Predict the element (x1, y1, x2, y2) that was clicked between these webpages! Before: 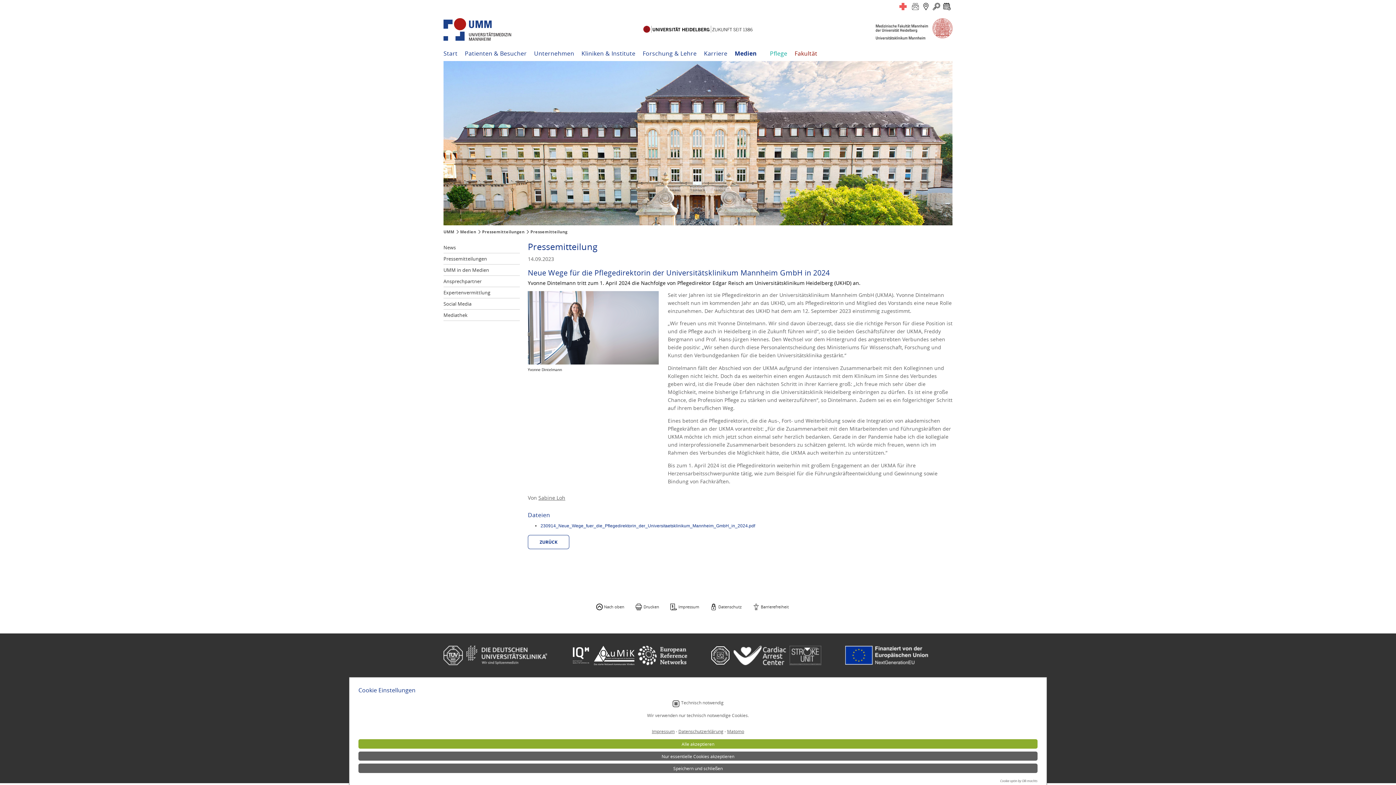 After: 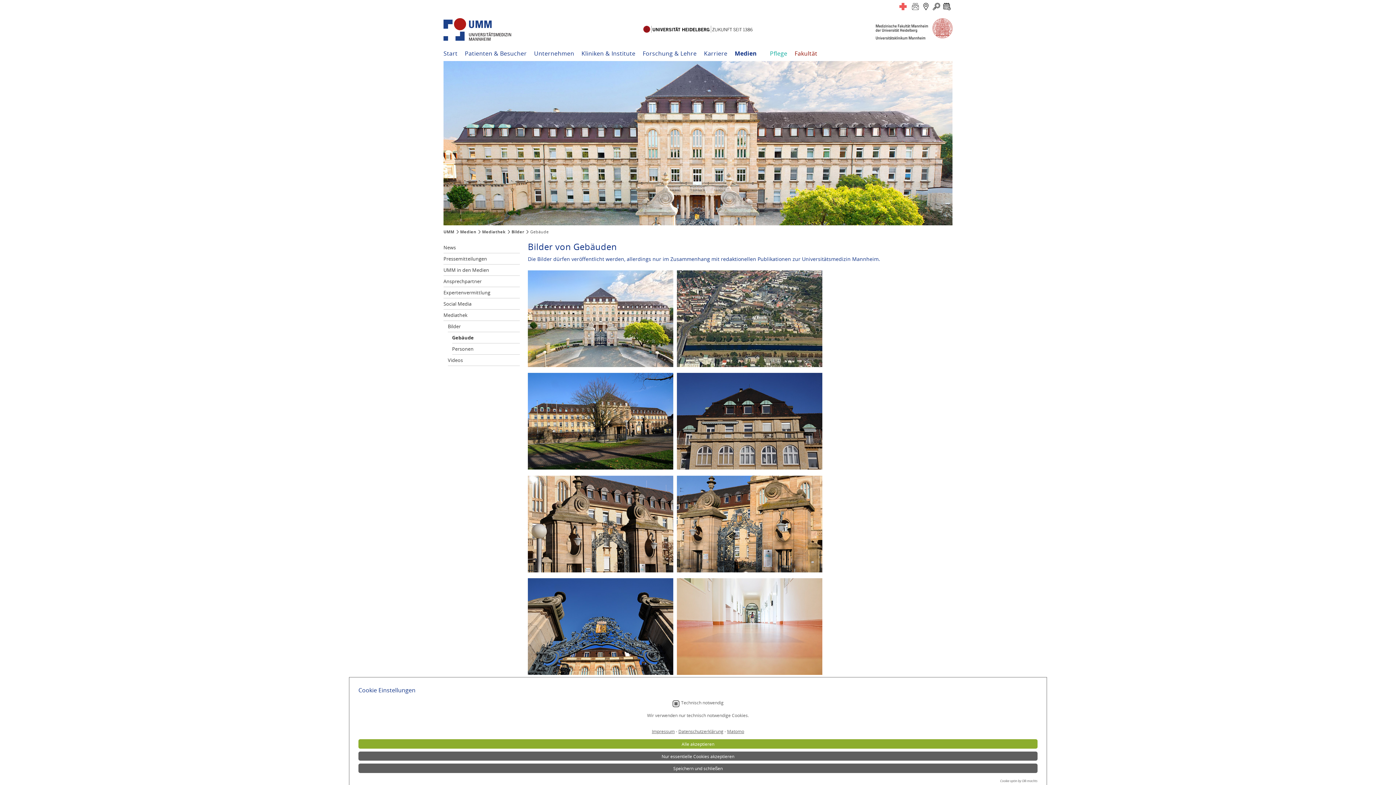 Action: label: Mediathek bbox: (443, 309, 520, 321)